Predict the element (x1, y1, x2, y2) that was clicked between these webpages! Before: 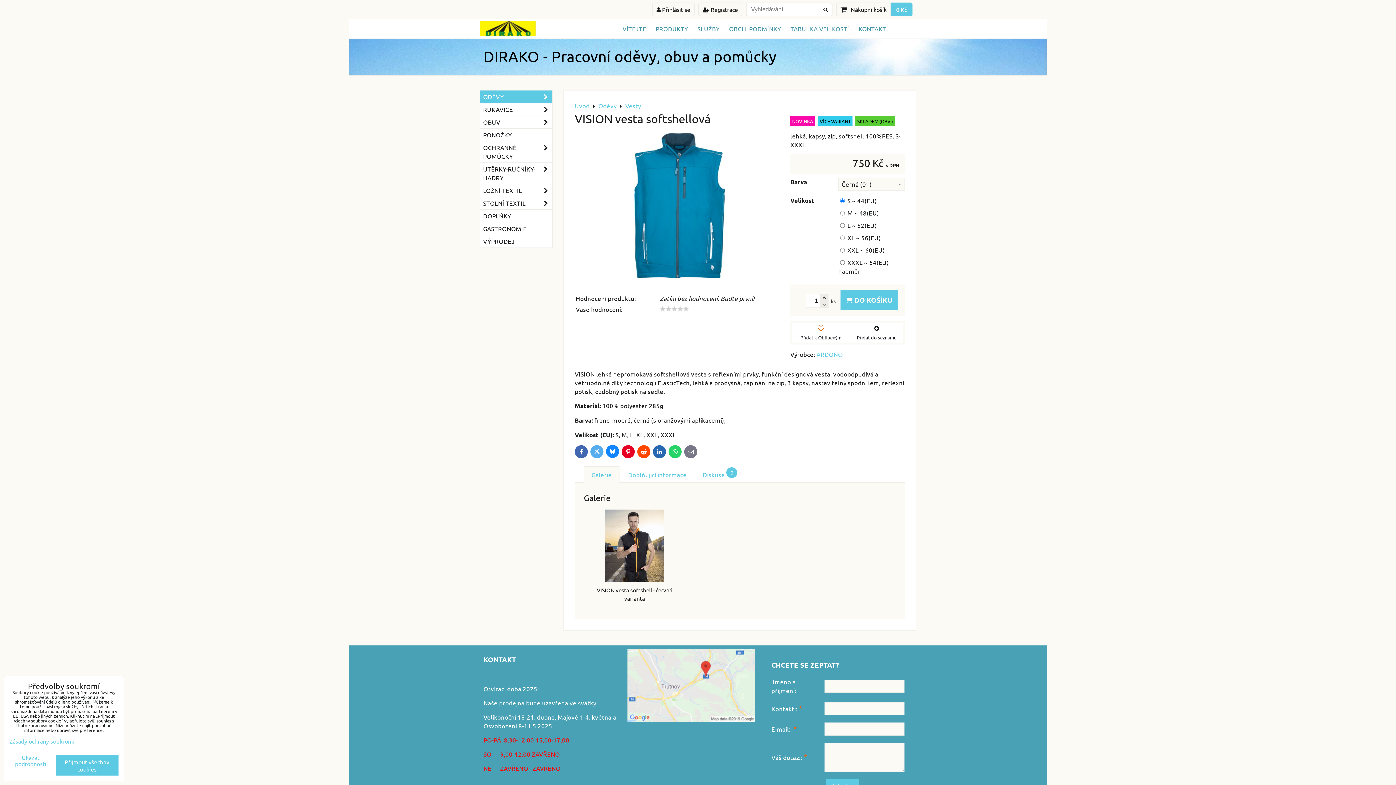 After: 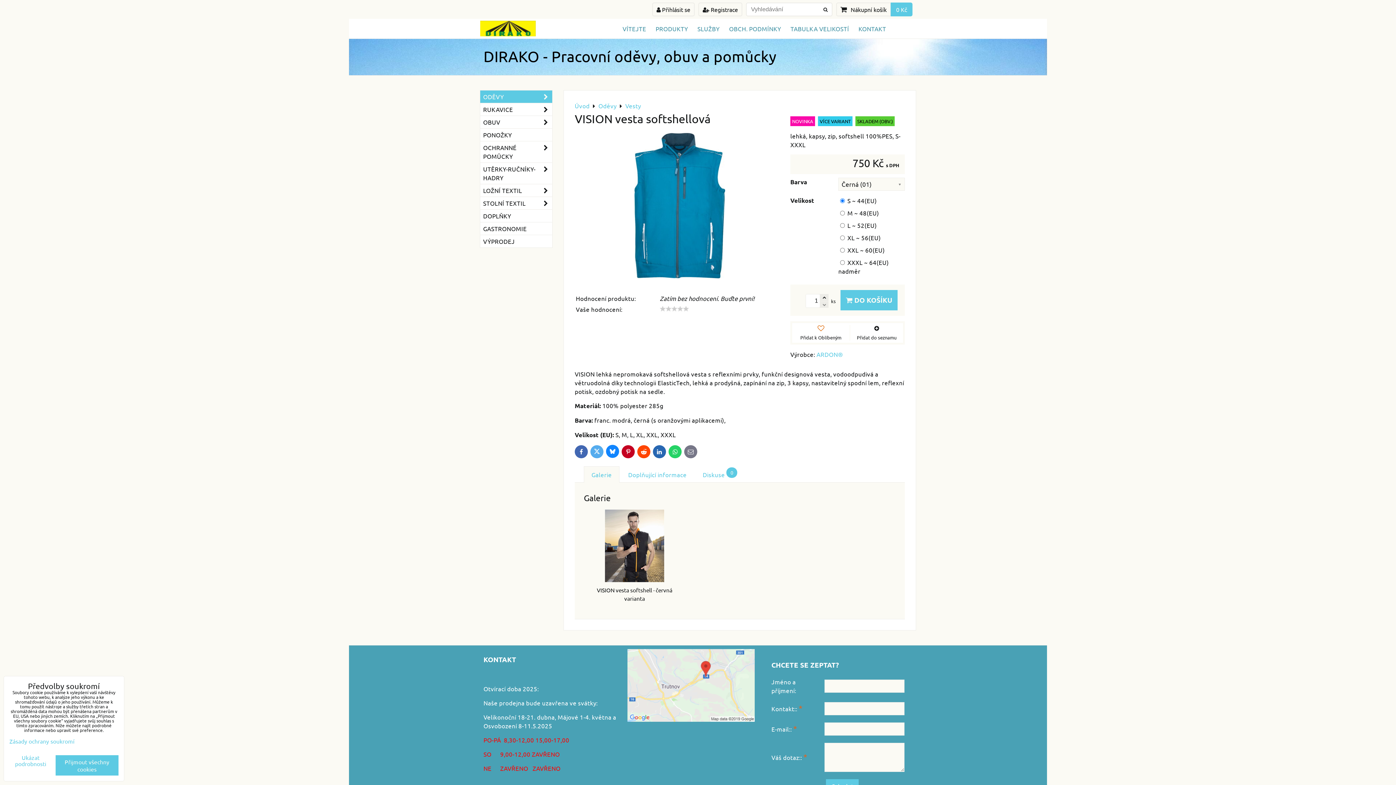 Action: bbox: (621, 445, 634, 458) label: Pinterest